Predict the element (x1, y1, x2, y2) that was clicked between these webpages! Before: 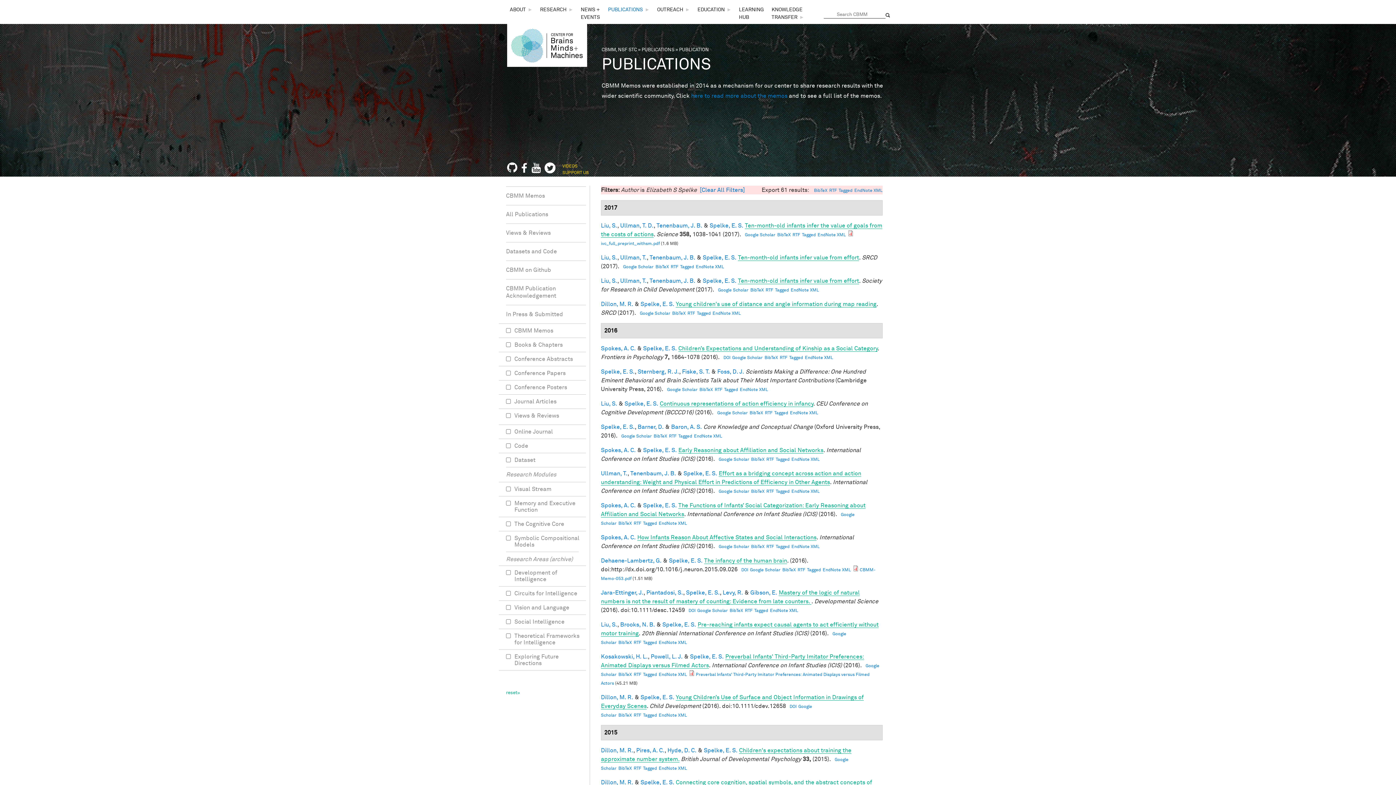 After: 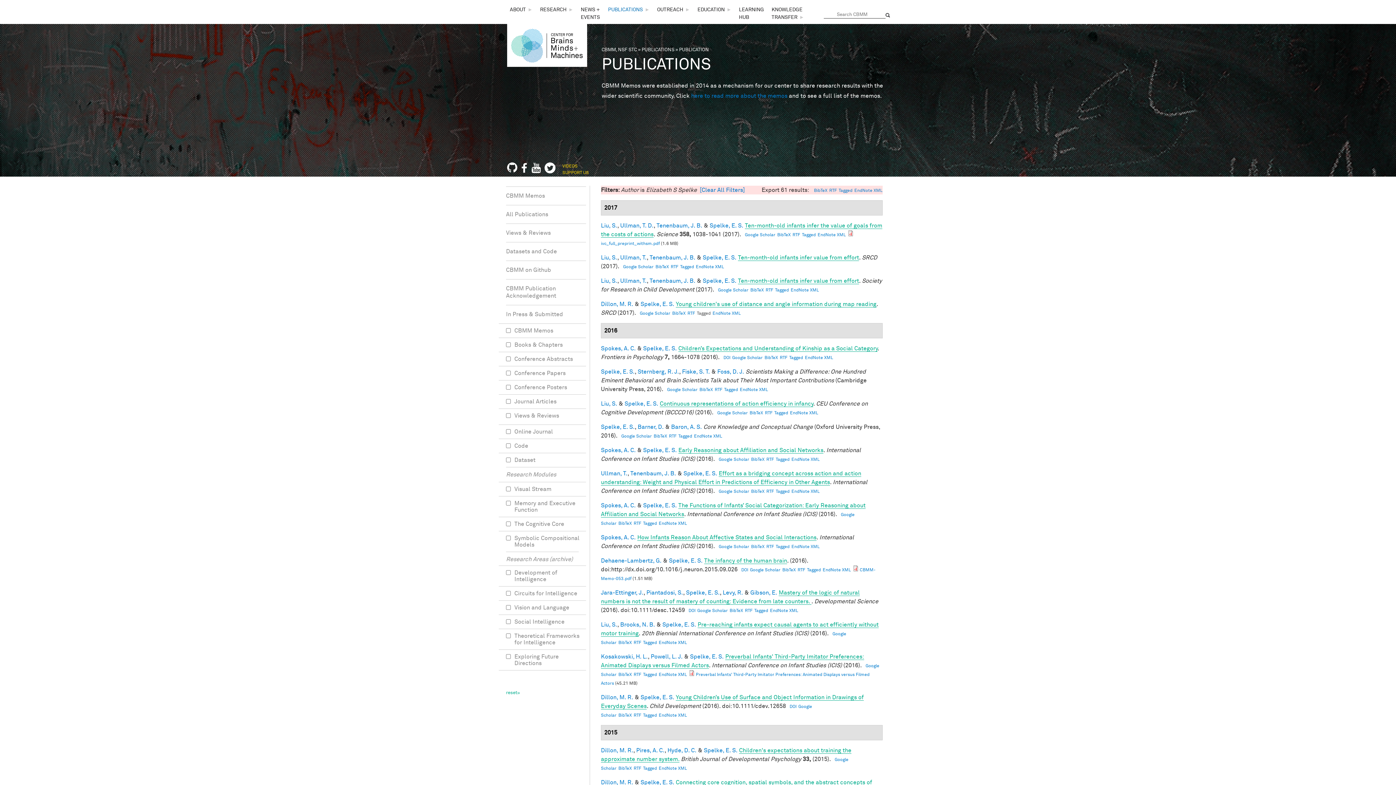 Action: label: Tagged bbox: (697, 311, 710, 316)